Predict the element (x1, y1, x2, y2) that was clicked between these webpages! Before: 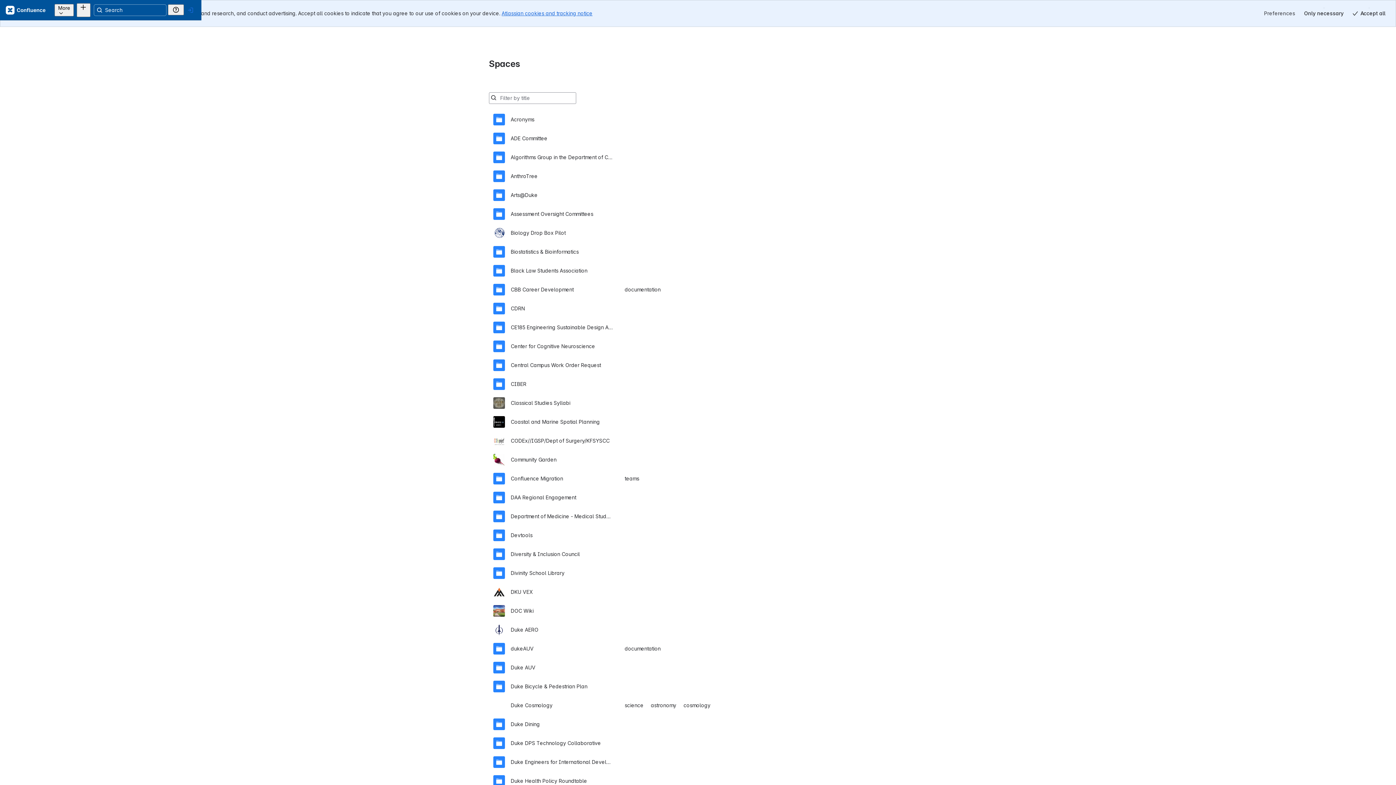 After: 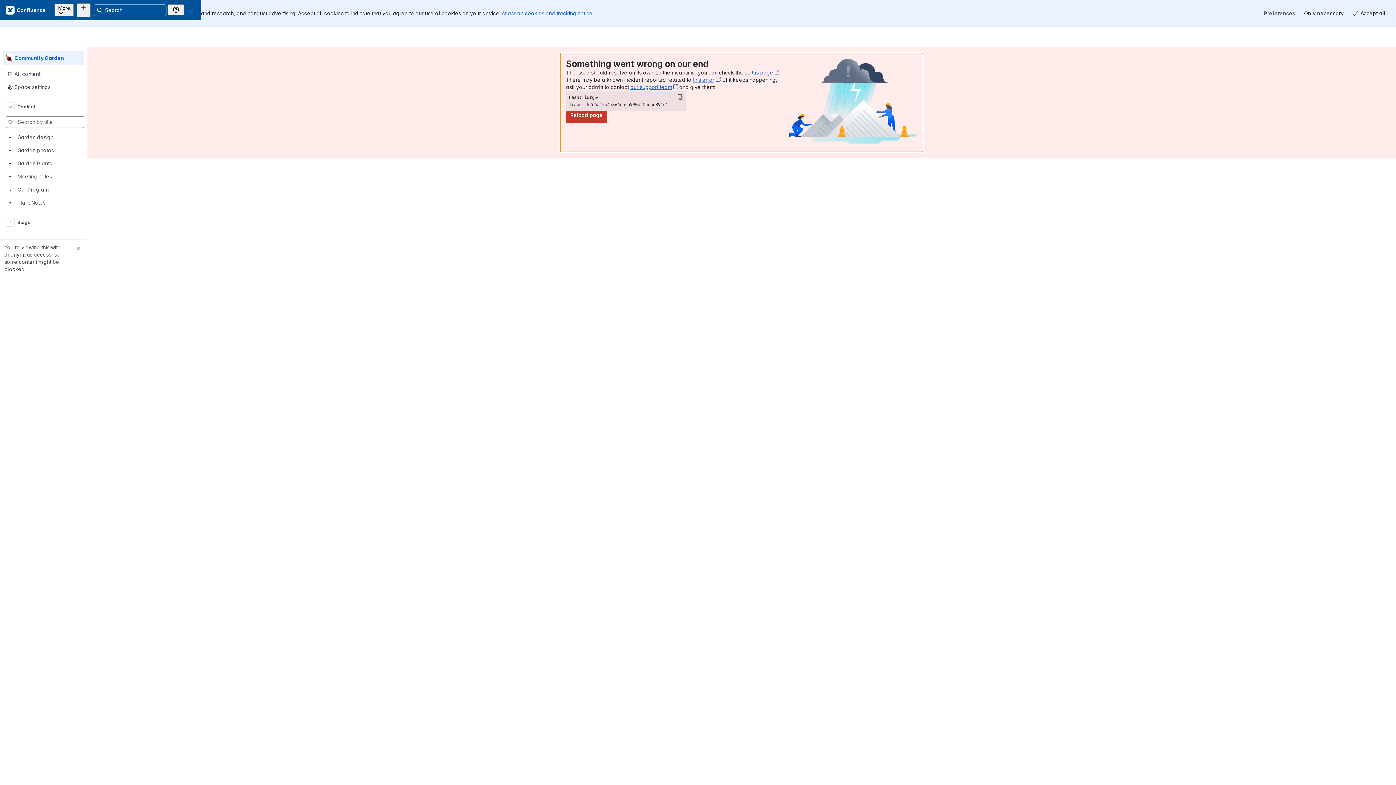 Action: label: Community Garden bbox: (493, 423, 903, 442)